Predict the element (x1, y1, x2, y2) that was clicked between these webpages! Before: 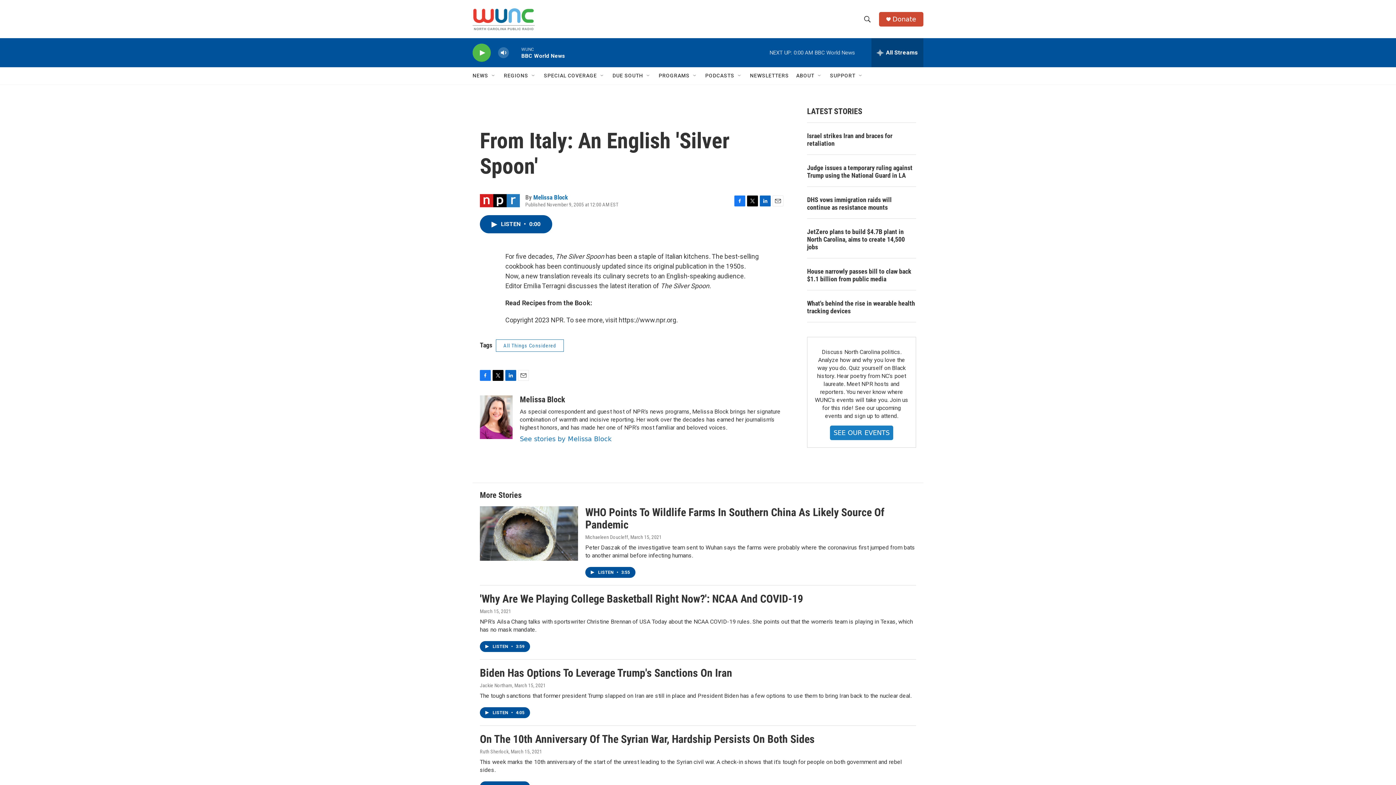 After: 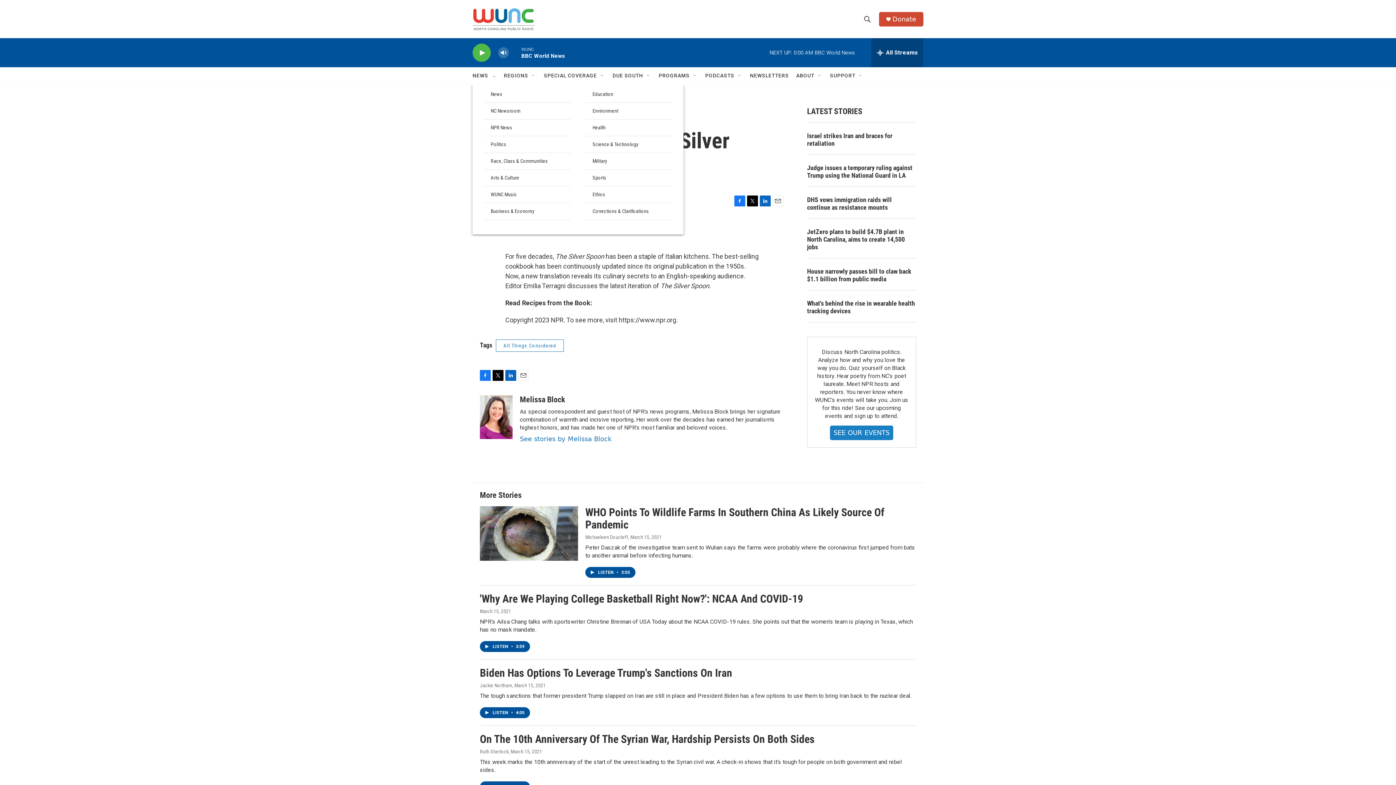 Action: bbox: (490, 72, 496, 78) label: Open Sub Navigation